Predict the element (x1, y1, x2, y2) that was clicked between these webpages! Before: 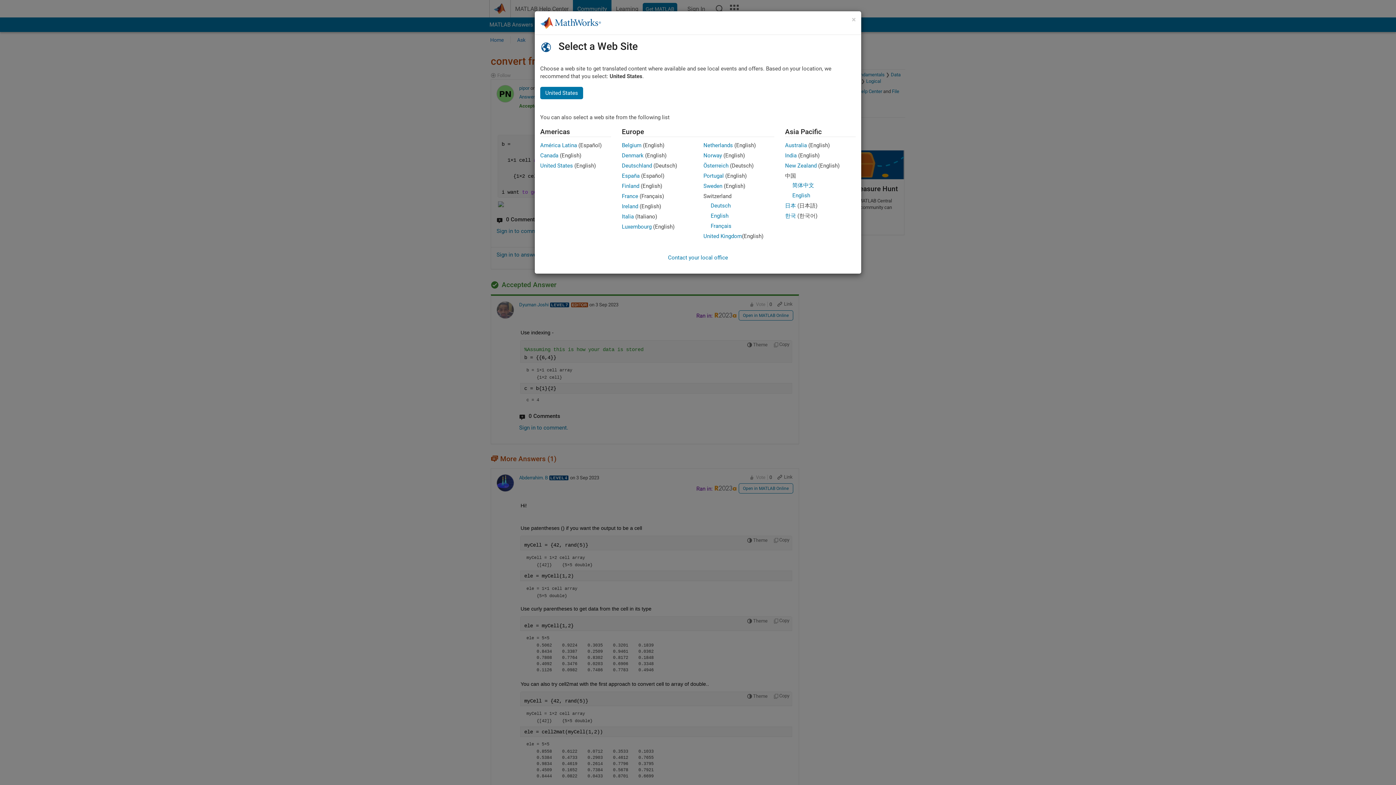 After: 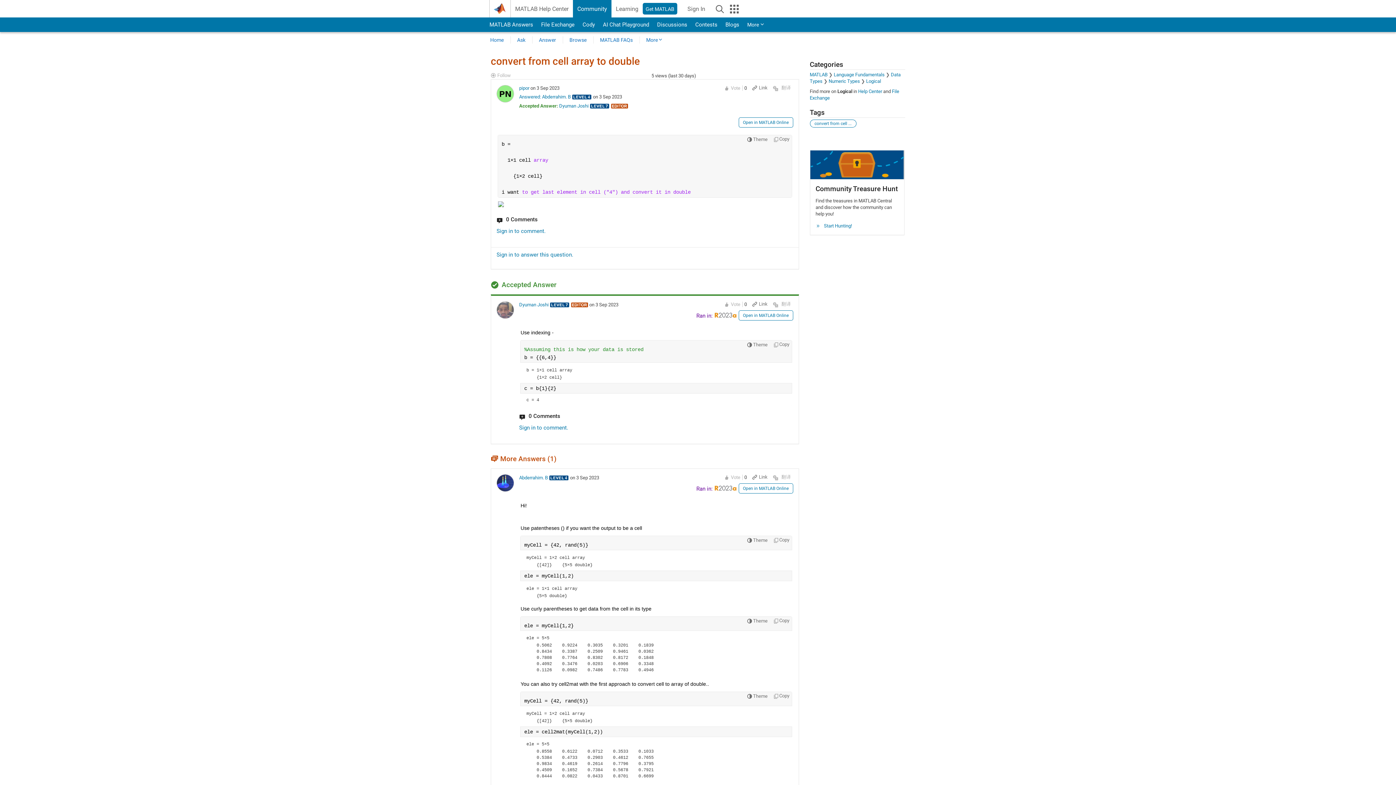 Action: bbox: (792, 192, 810, 198) label: English